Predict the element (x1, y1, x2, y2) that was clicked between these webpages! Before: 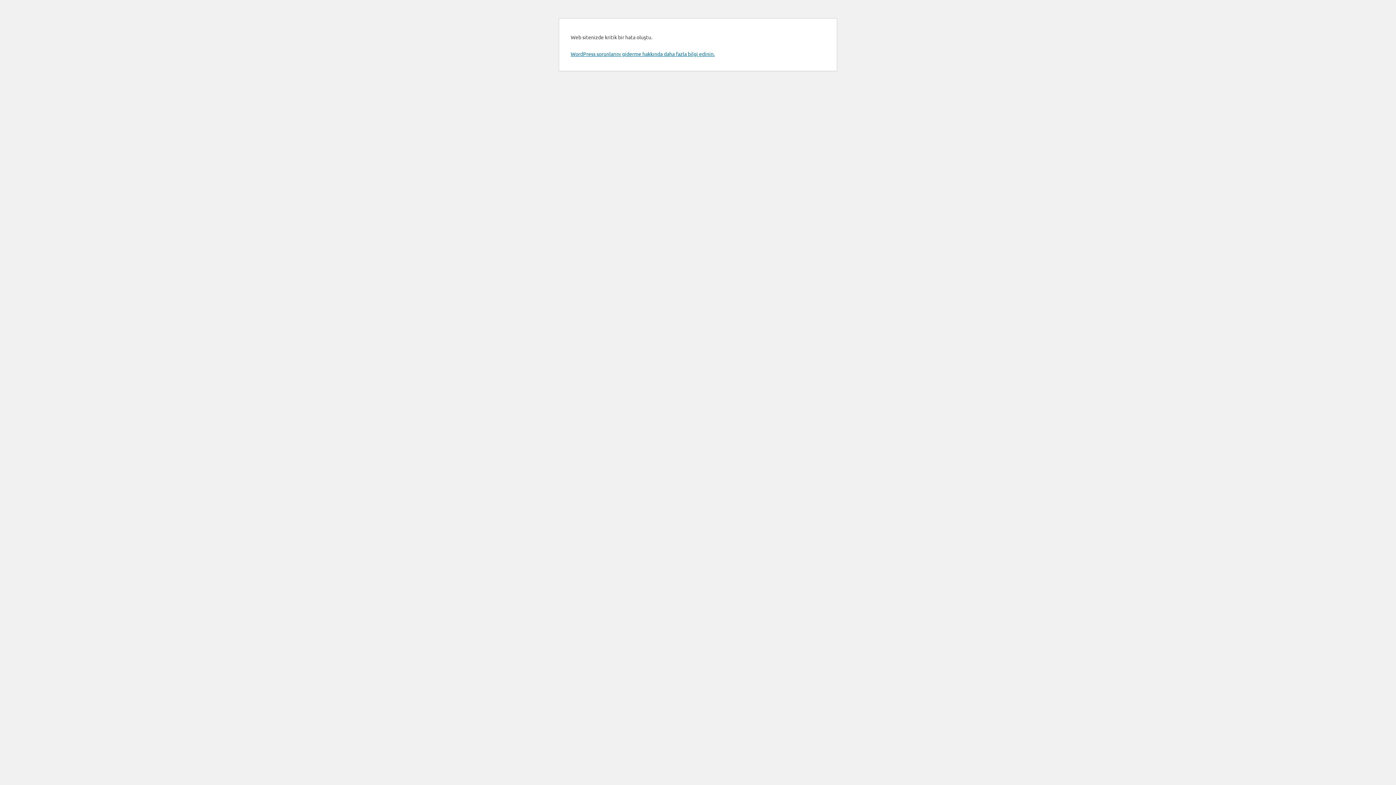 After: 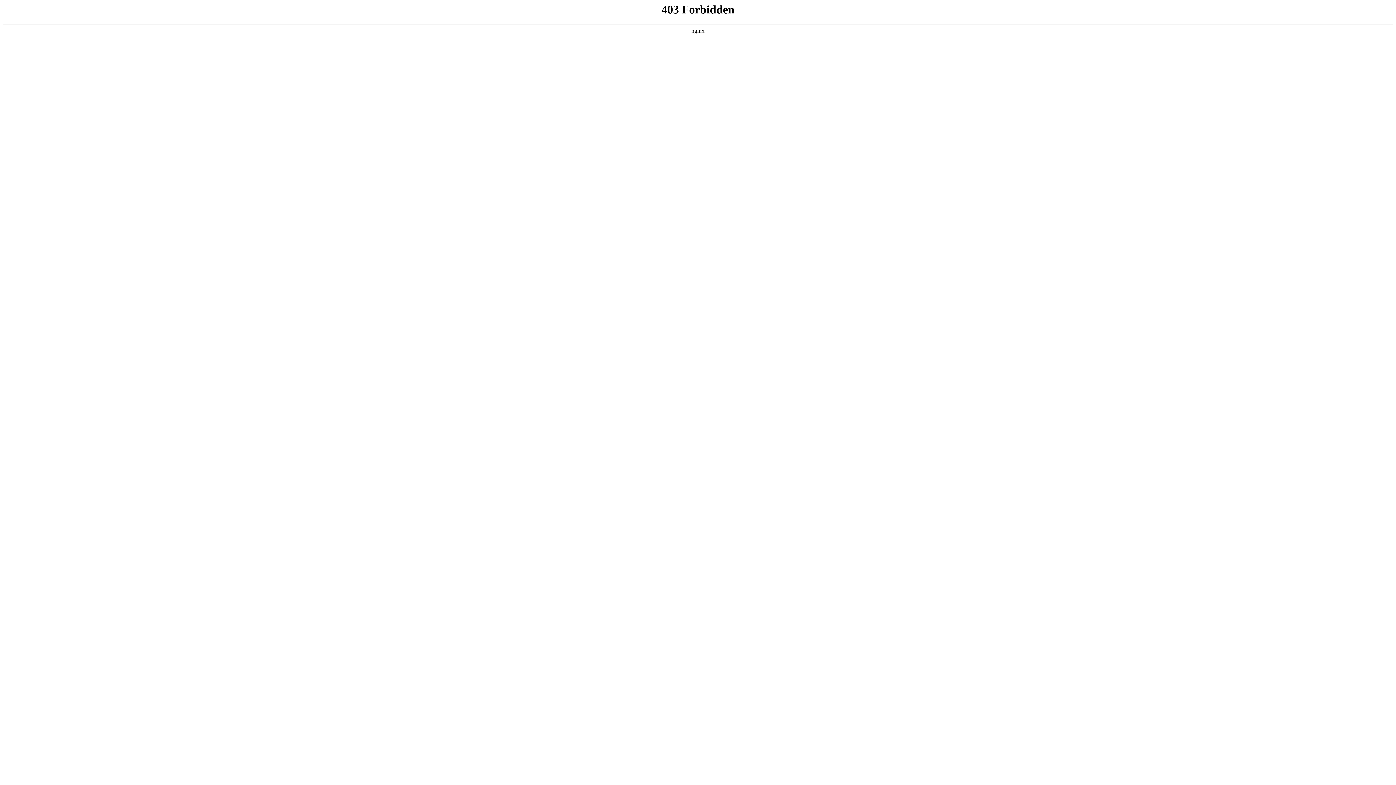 Action: label: WordPress sorunlarını giderme hakkında daha fazla bilgi edinin. bbox: (570, 50, 714, 57)